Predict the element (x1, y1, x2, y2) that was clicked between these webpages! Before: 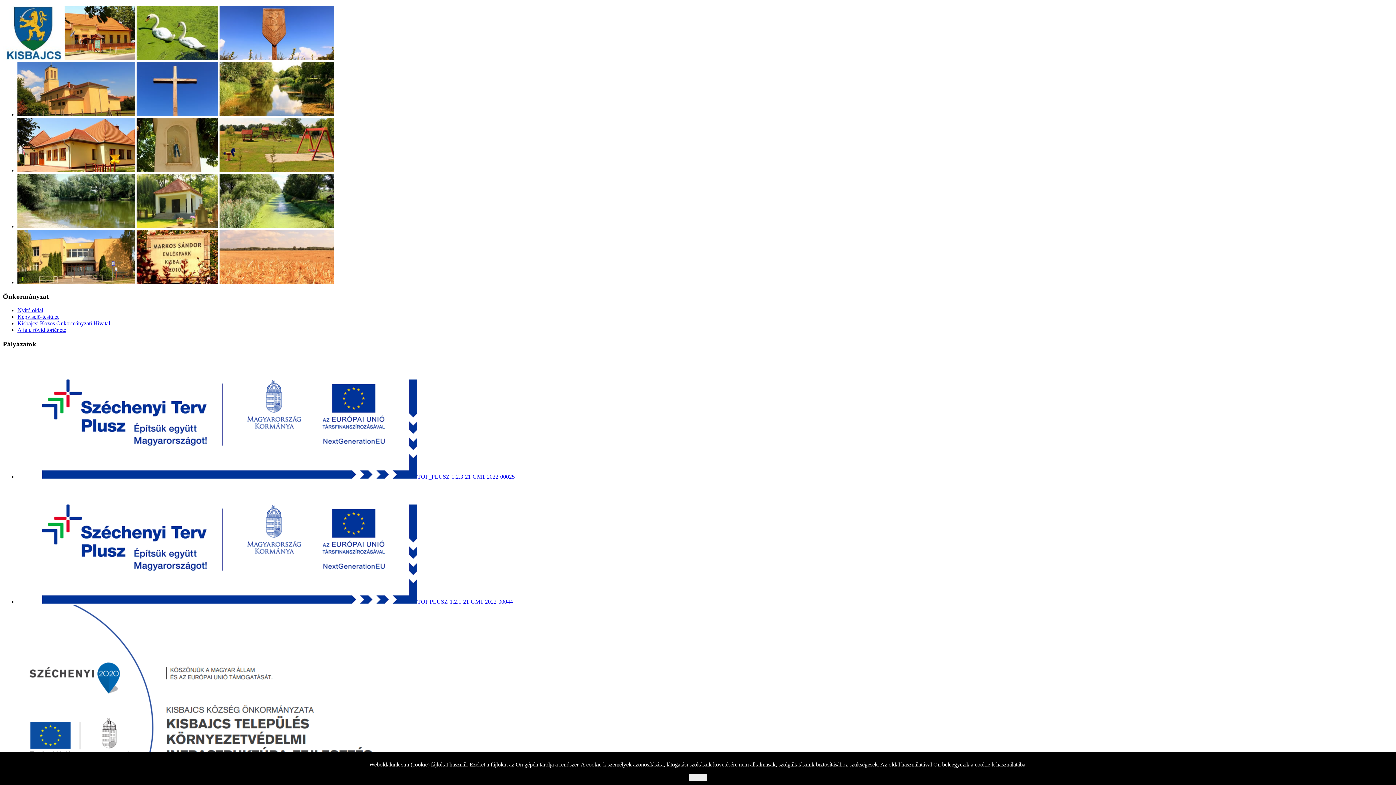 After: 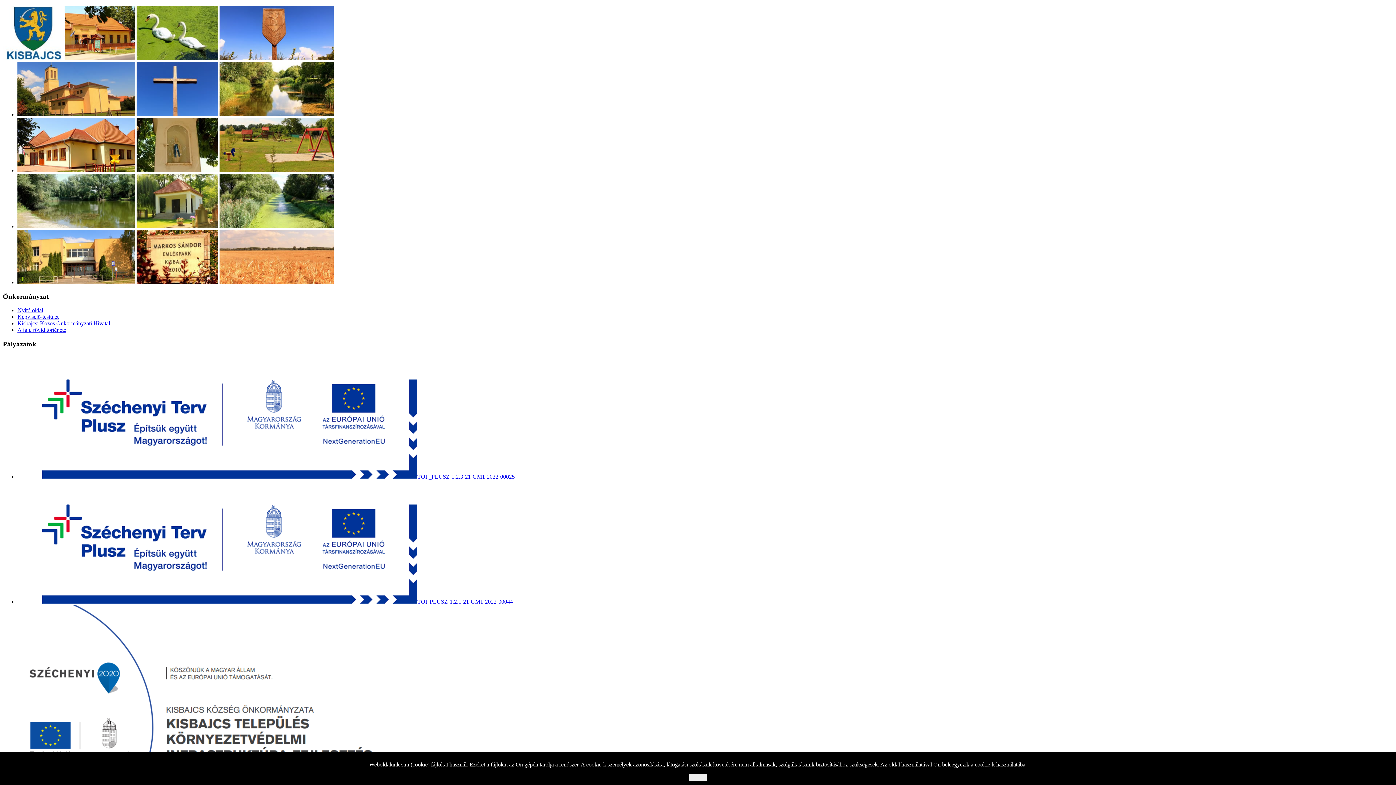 Action: label: Képviselő-testület bbox: (17, 313, 58, 320)